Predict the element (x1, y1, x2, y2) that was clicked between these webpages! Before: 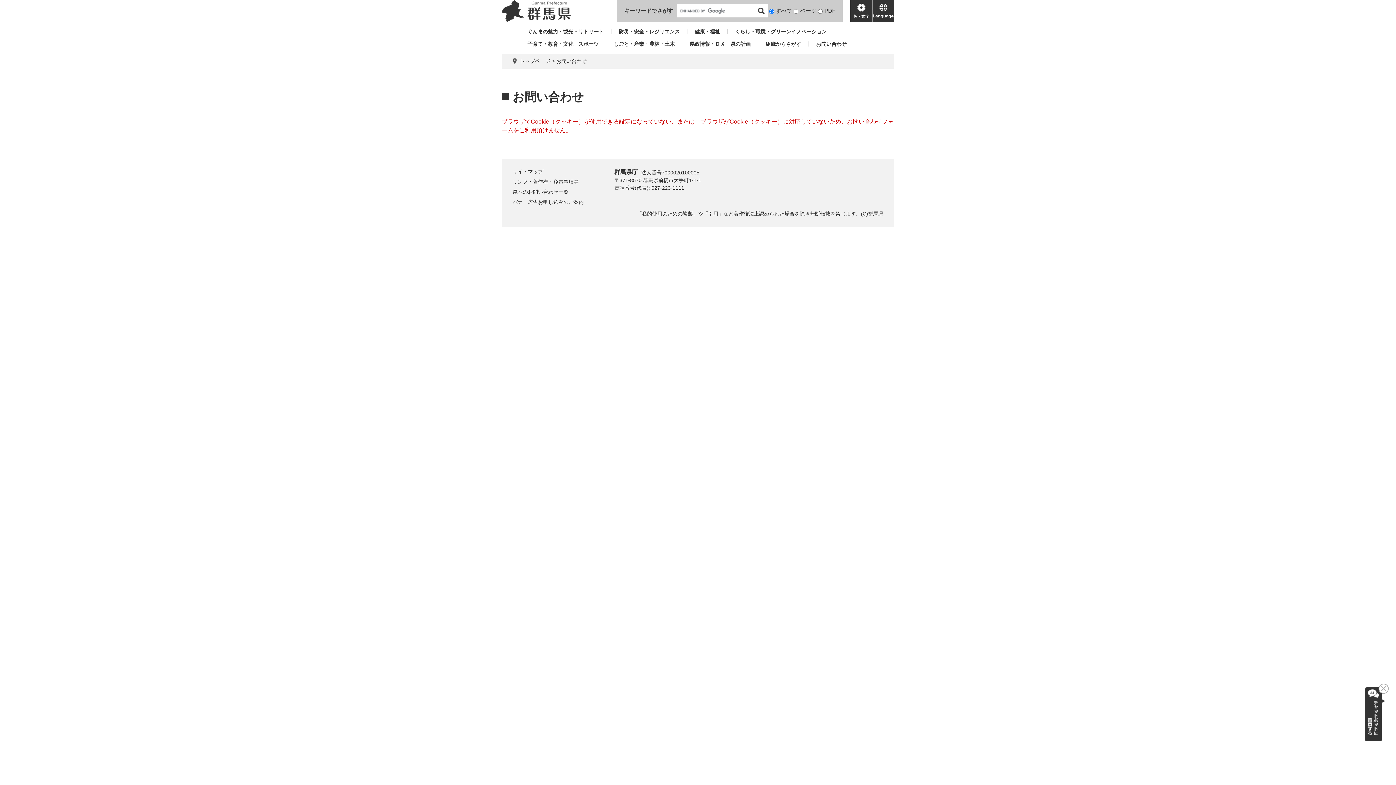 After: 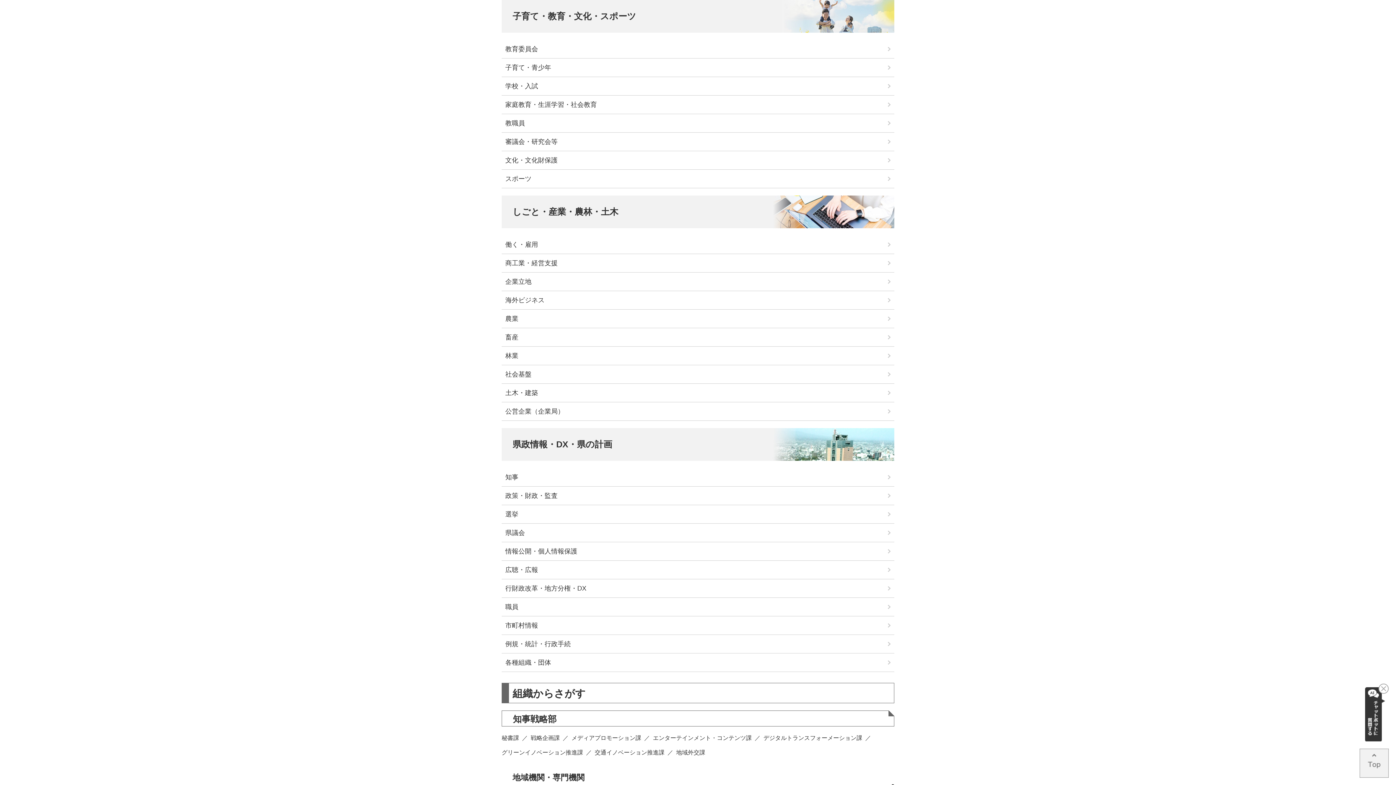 Action: label: 子育て・教育・文化・スポーツ bbox: (520, 41, 598, 46)